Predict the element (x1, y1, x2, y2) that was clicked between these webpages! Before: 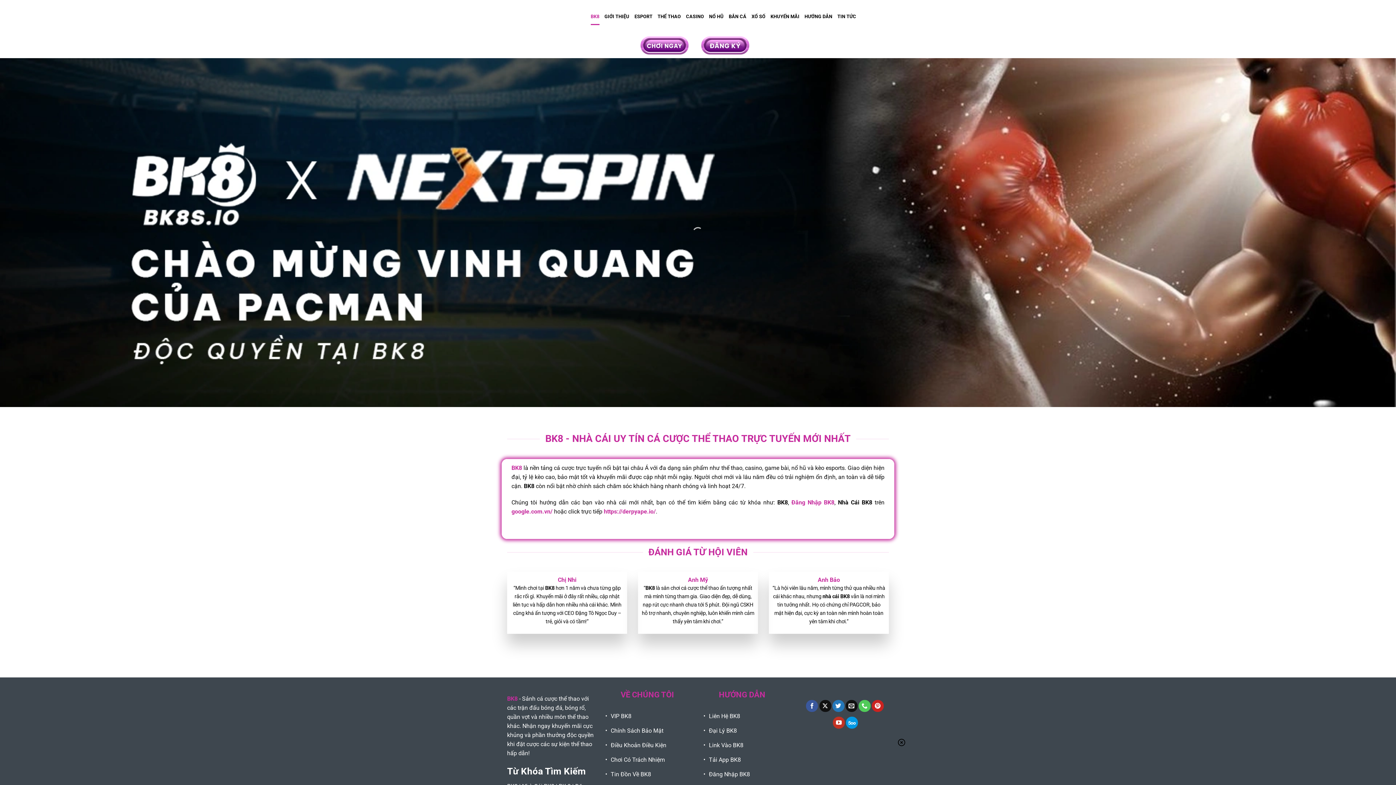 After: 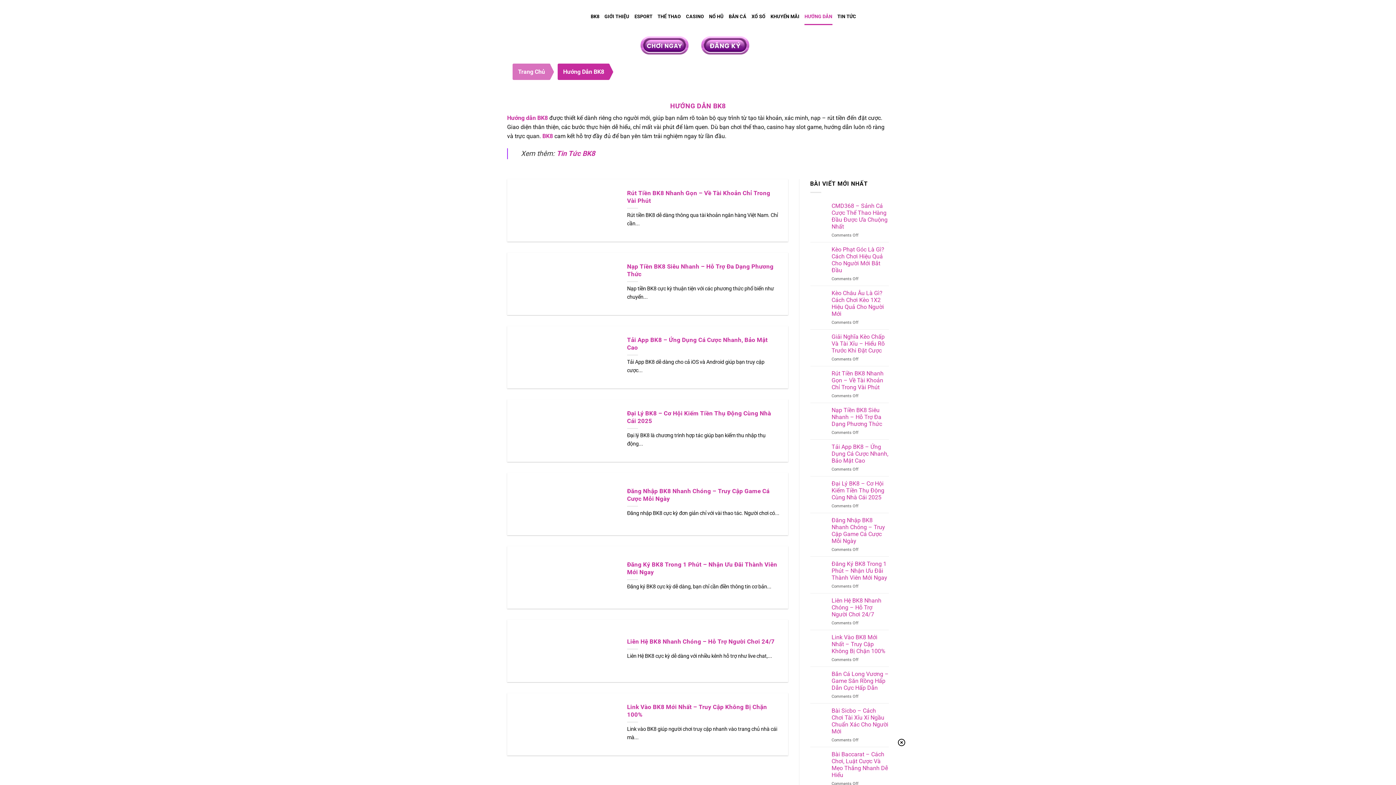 Action: bbox: (804, 7, 832, 24) label: HƯỚNG DẪN